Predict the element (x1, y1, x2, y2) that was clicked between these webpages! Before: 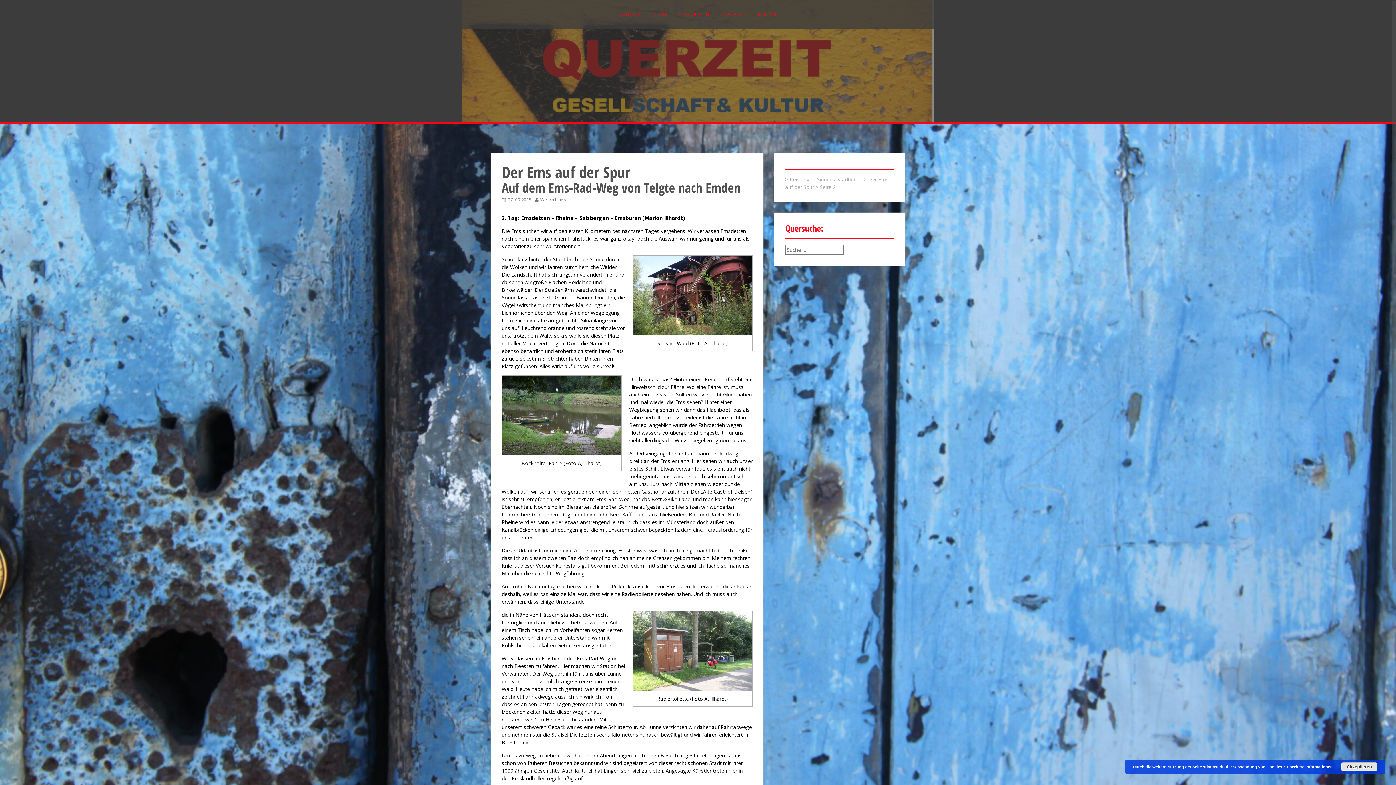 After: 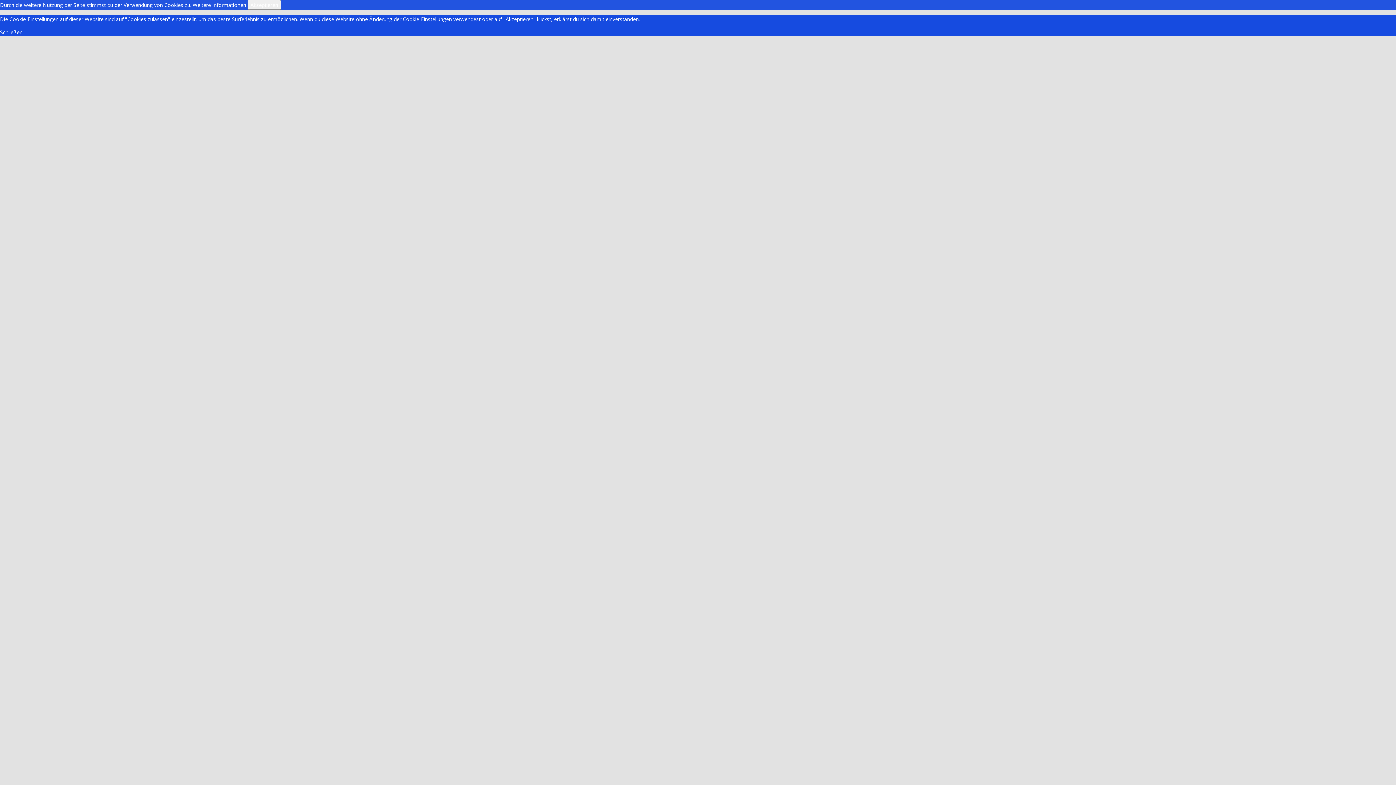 Action: bbox: (539, 196, 569, 202) label: Marion Illhardt